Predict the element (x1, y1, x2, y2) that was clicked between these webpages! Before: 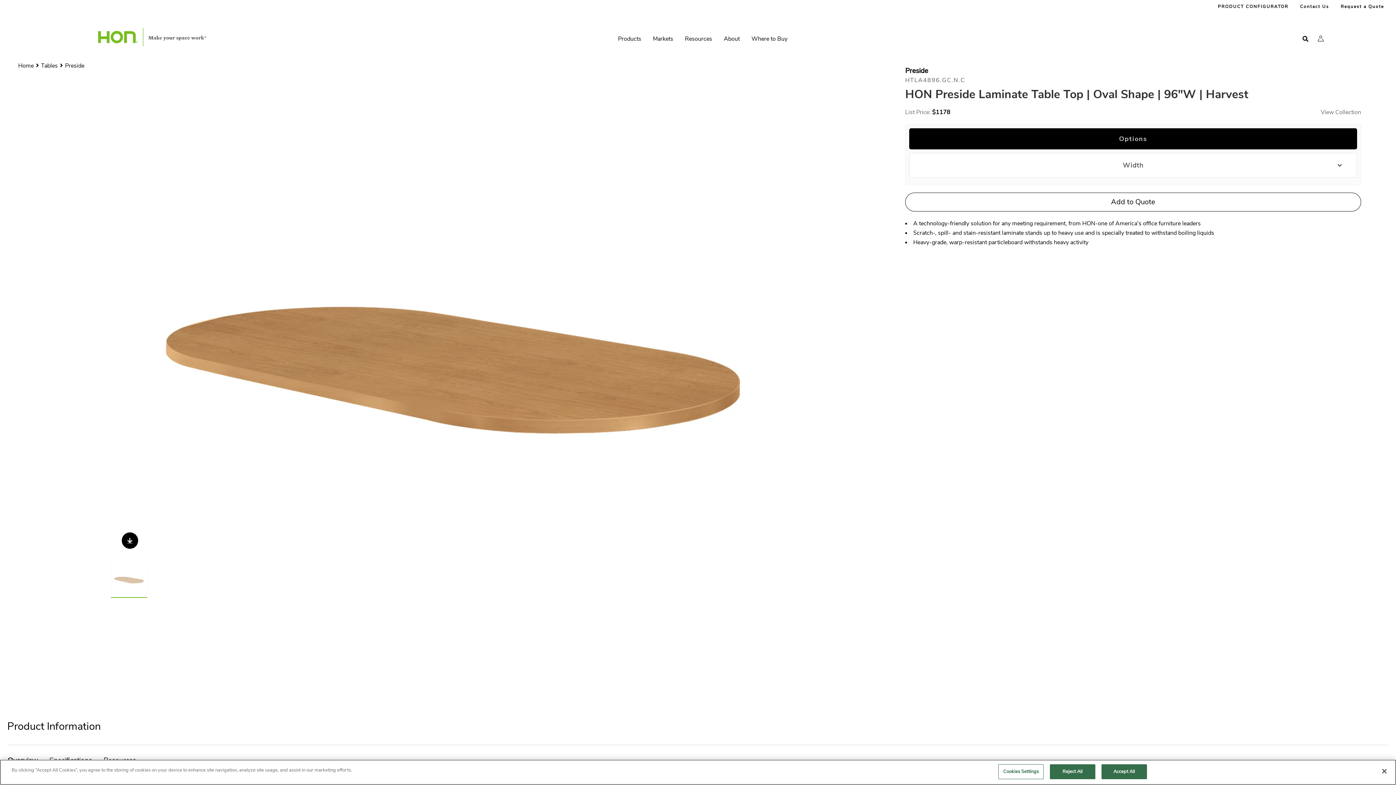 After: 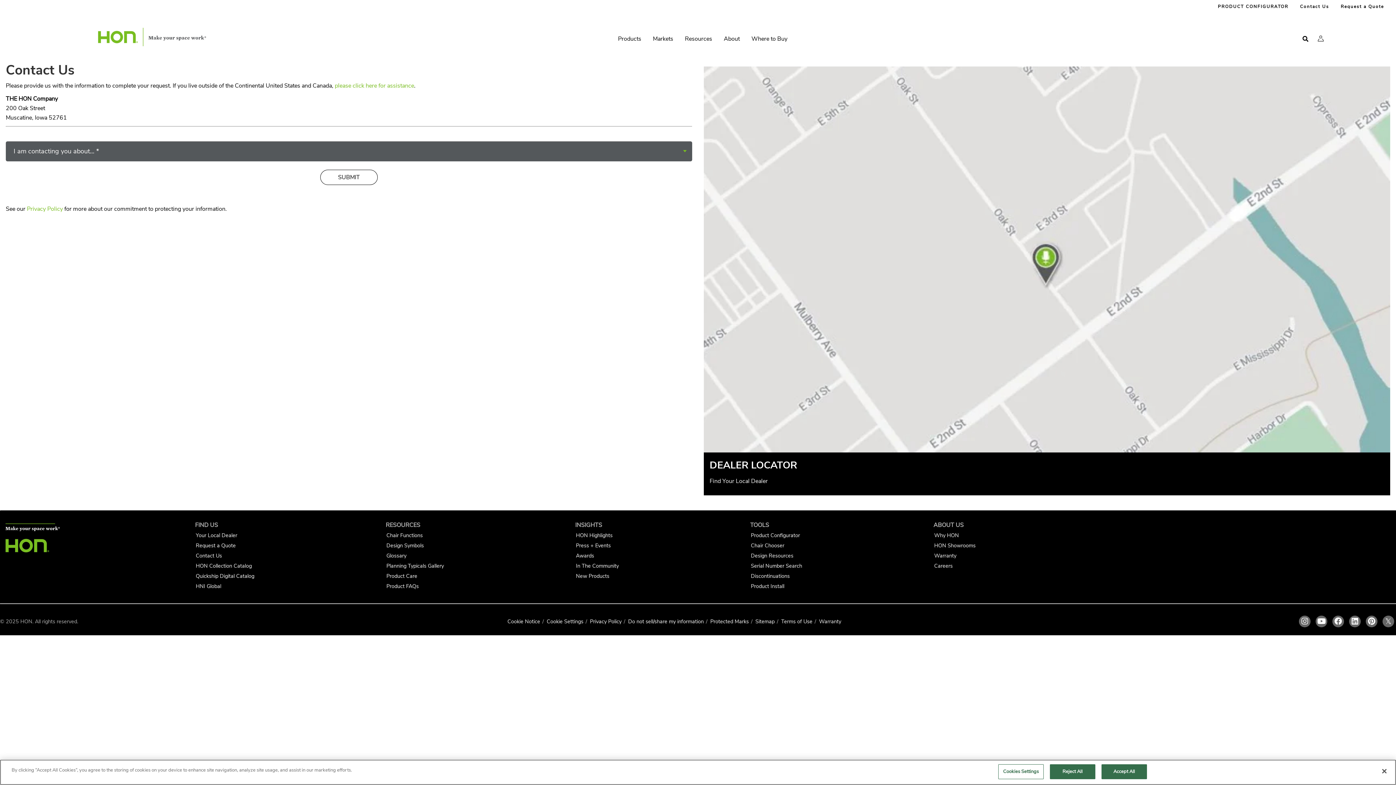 Action: bbox: (1294, 0, 1335, 13) label: Contact Us